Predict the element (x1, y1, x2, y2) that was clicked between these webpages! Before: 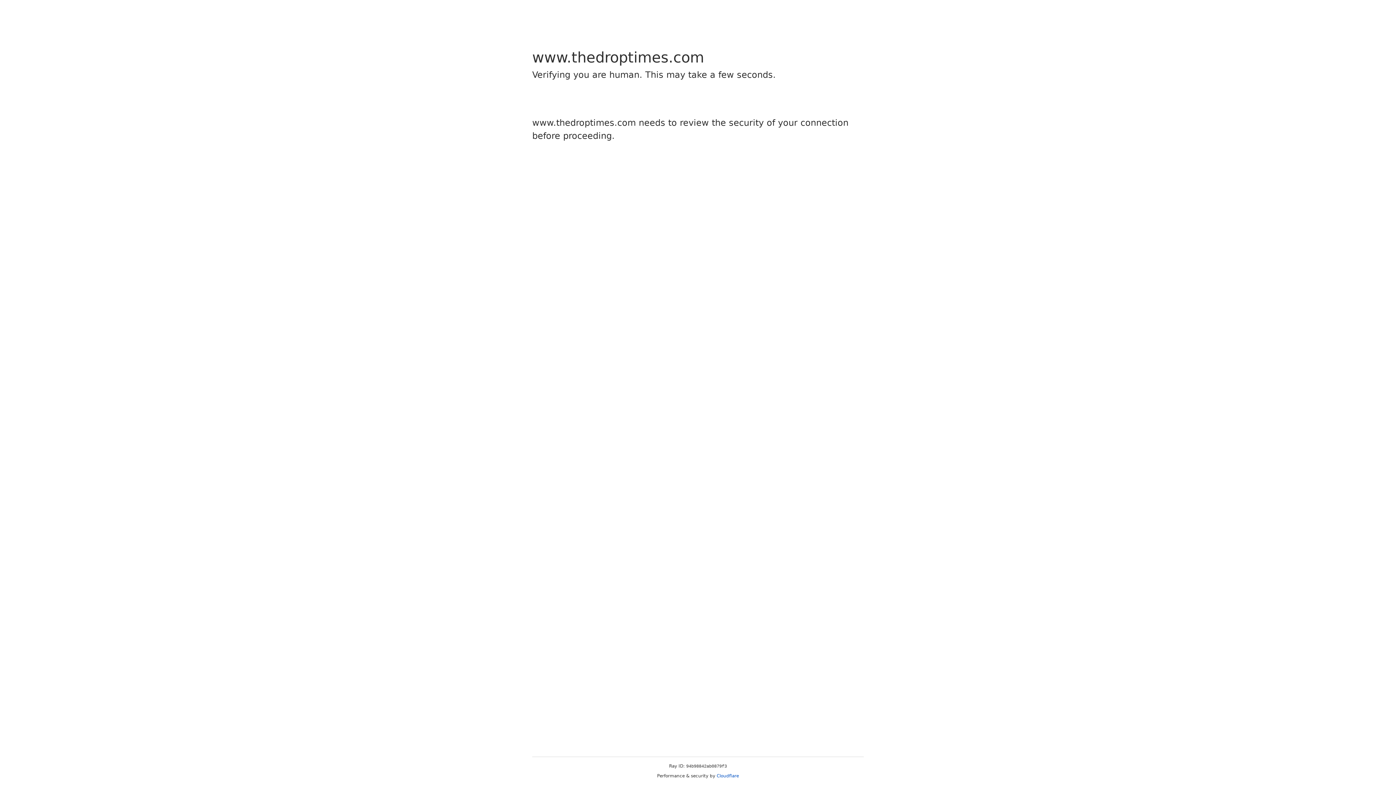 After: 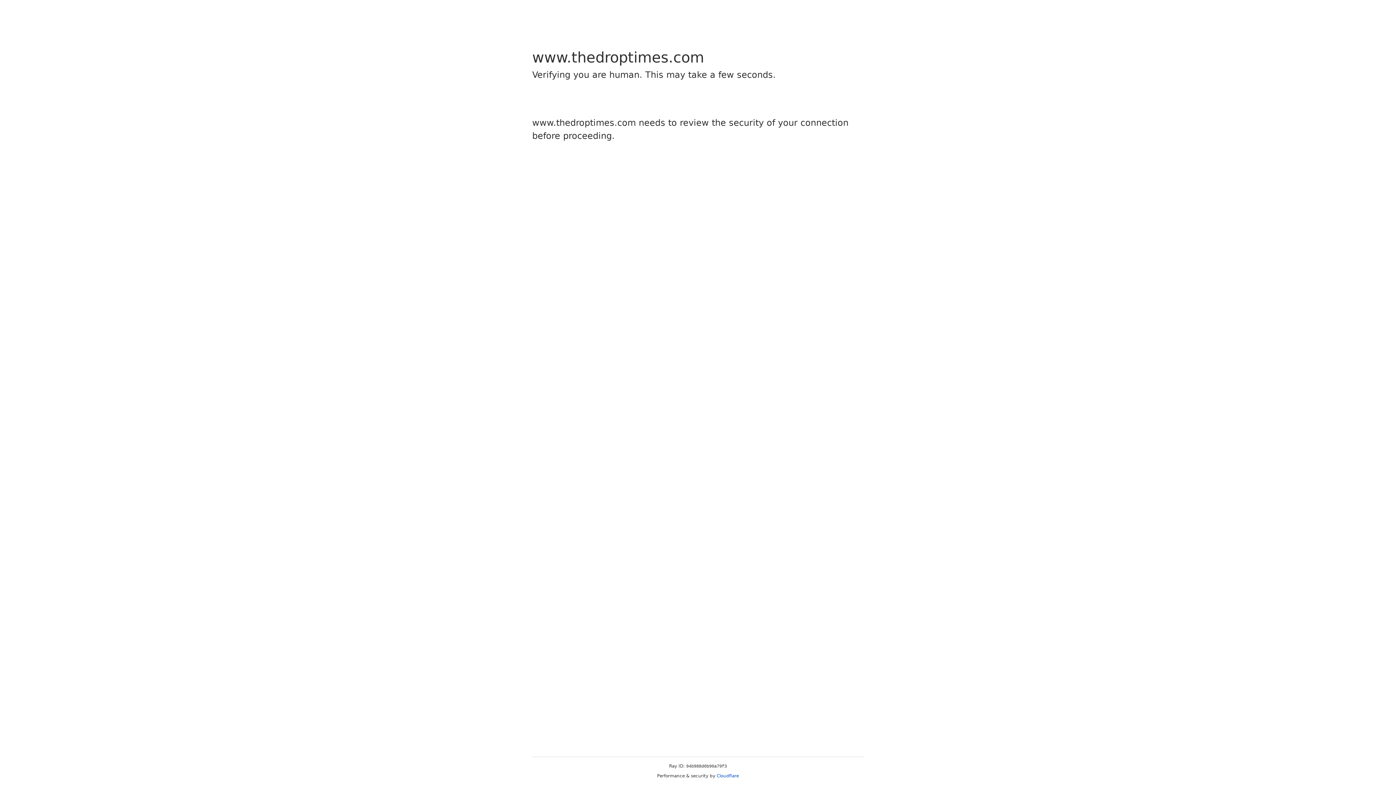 Action: bbox: (716, 773, 739, 778) label: Cloudflare